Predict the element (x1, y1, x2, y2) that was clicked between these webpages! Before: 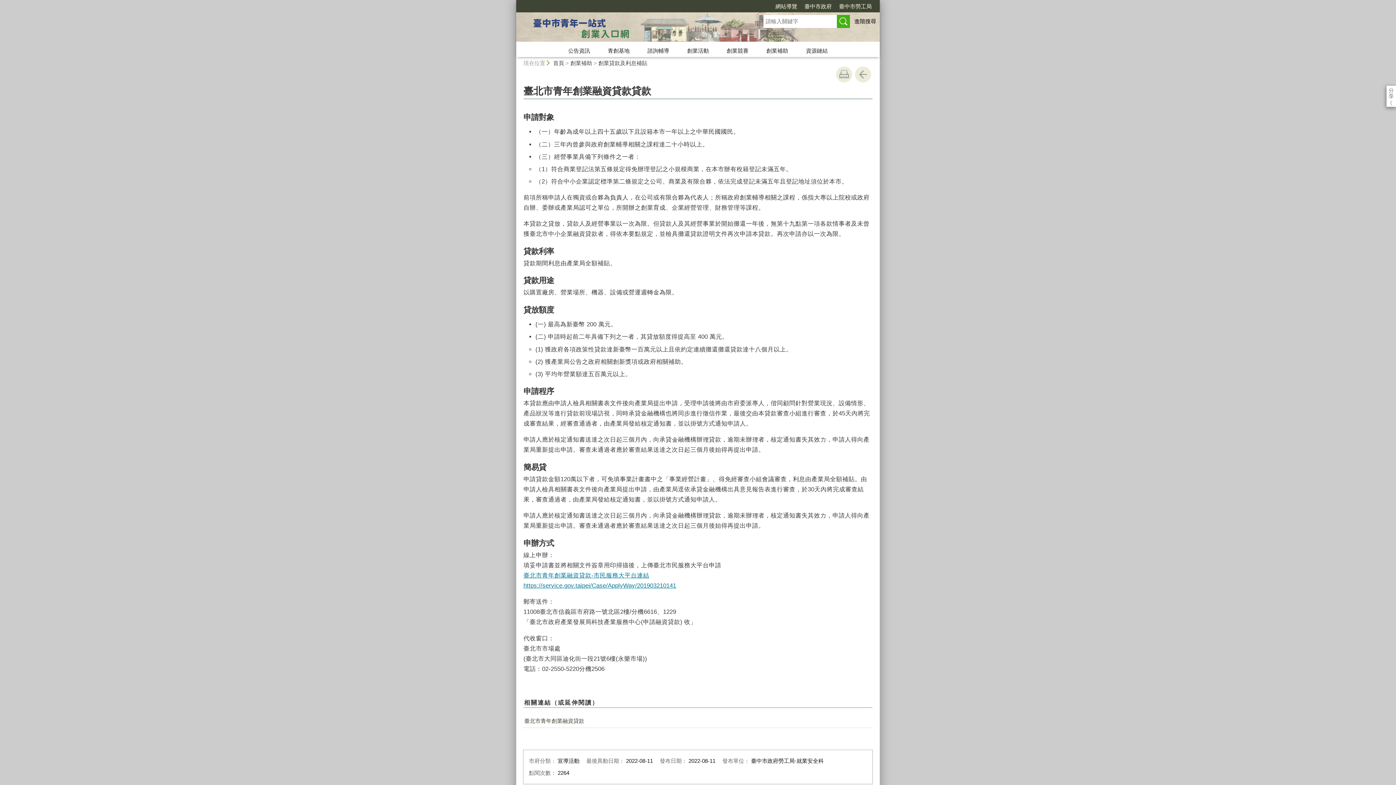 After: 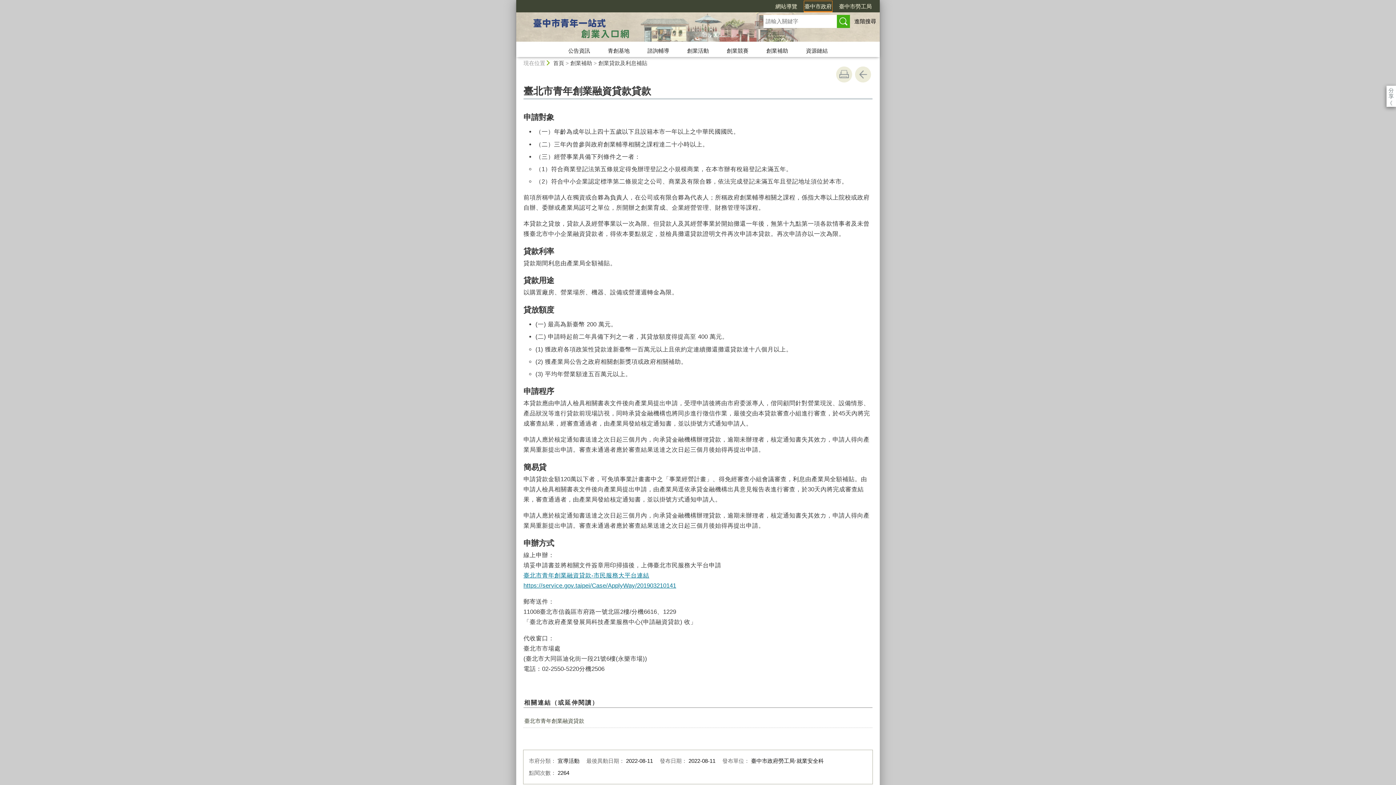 Action: bbox: (804, 0, 832, 12) label: 臺中市政府